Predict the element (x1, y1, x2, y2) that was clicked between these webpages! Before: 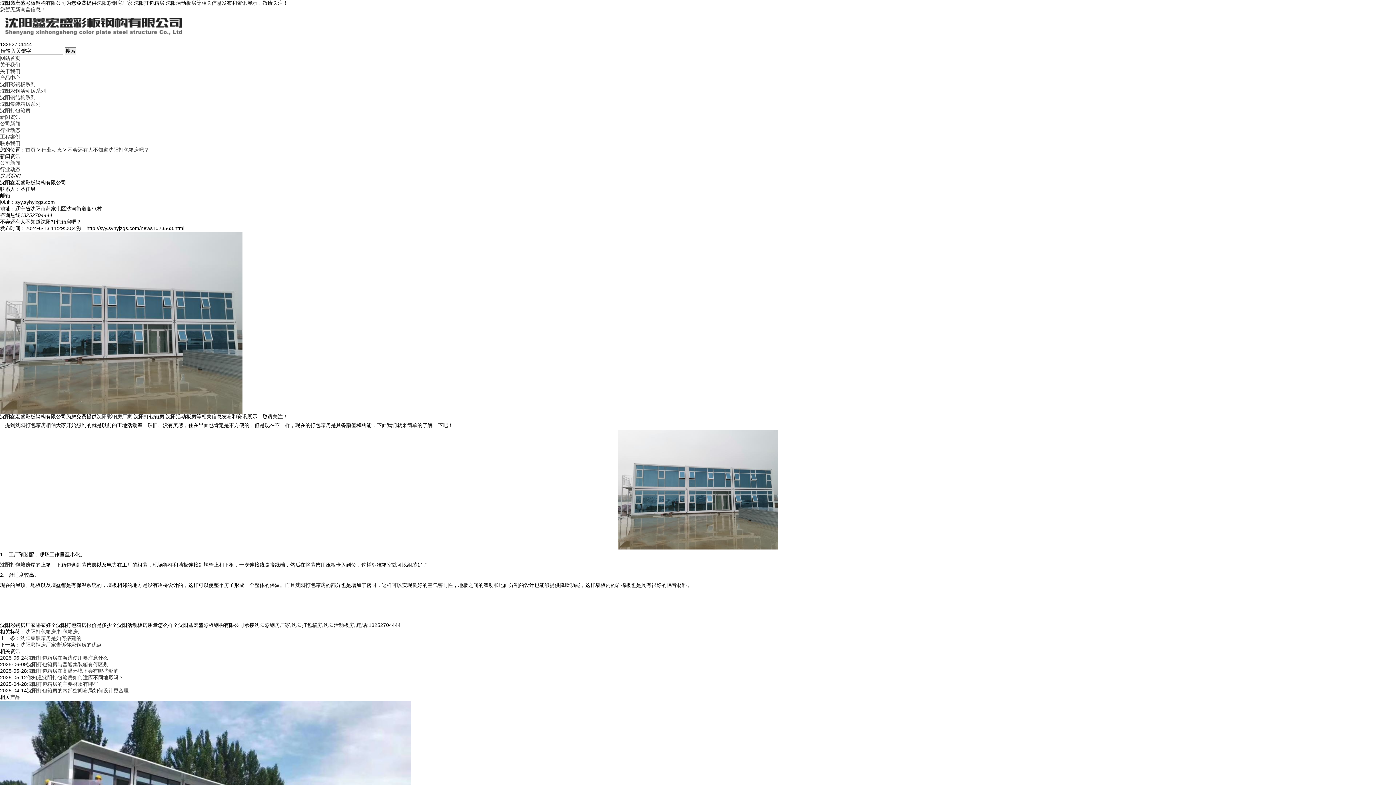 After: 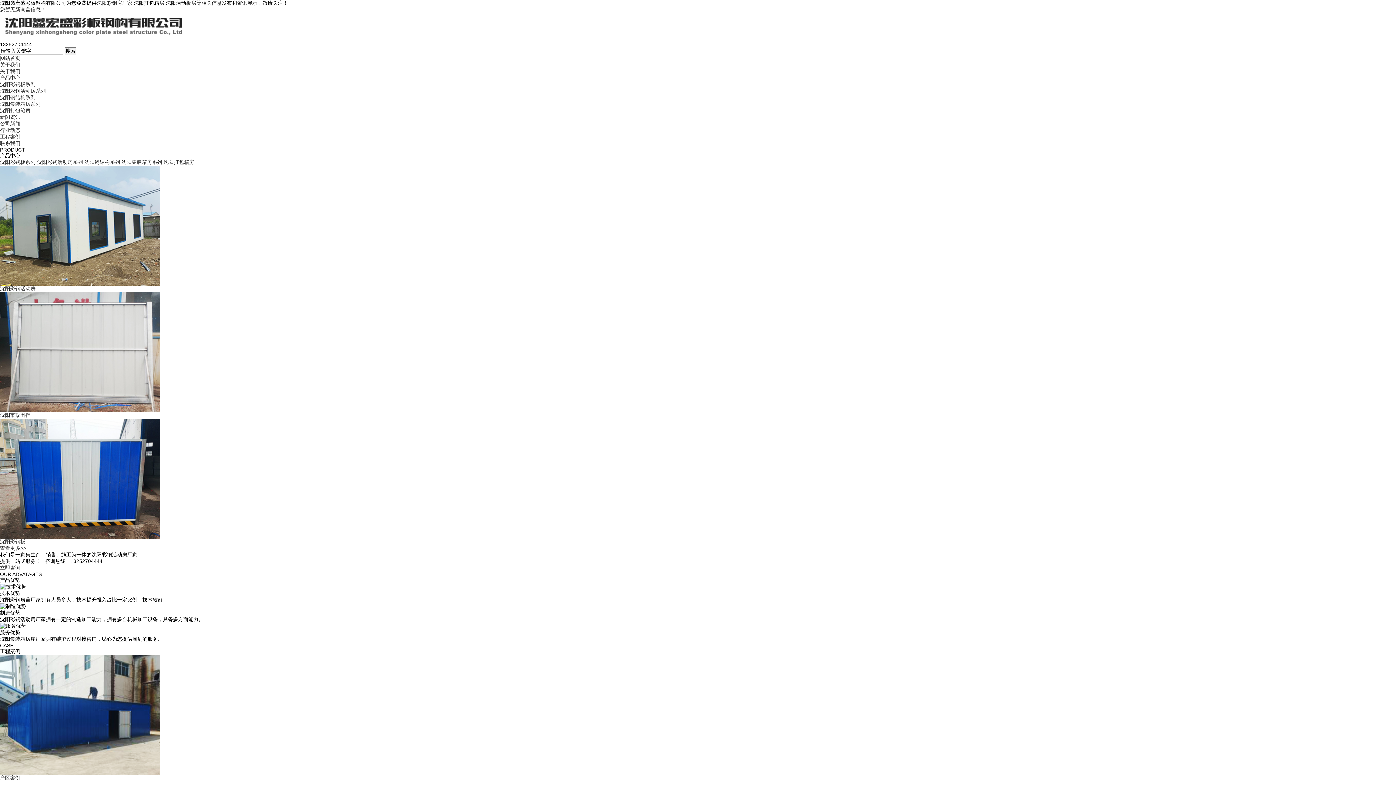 Action: bbox: (96, 0, 132, 5) label: 沈阳彩钢房厂家